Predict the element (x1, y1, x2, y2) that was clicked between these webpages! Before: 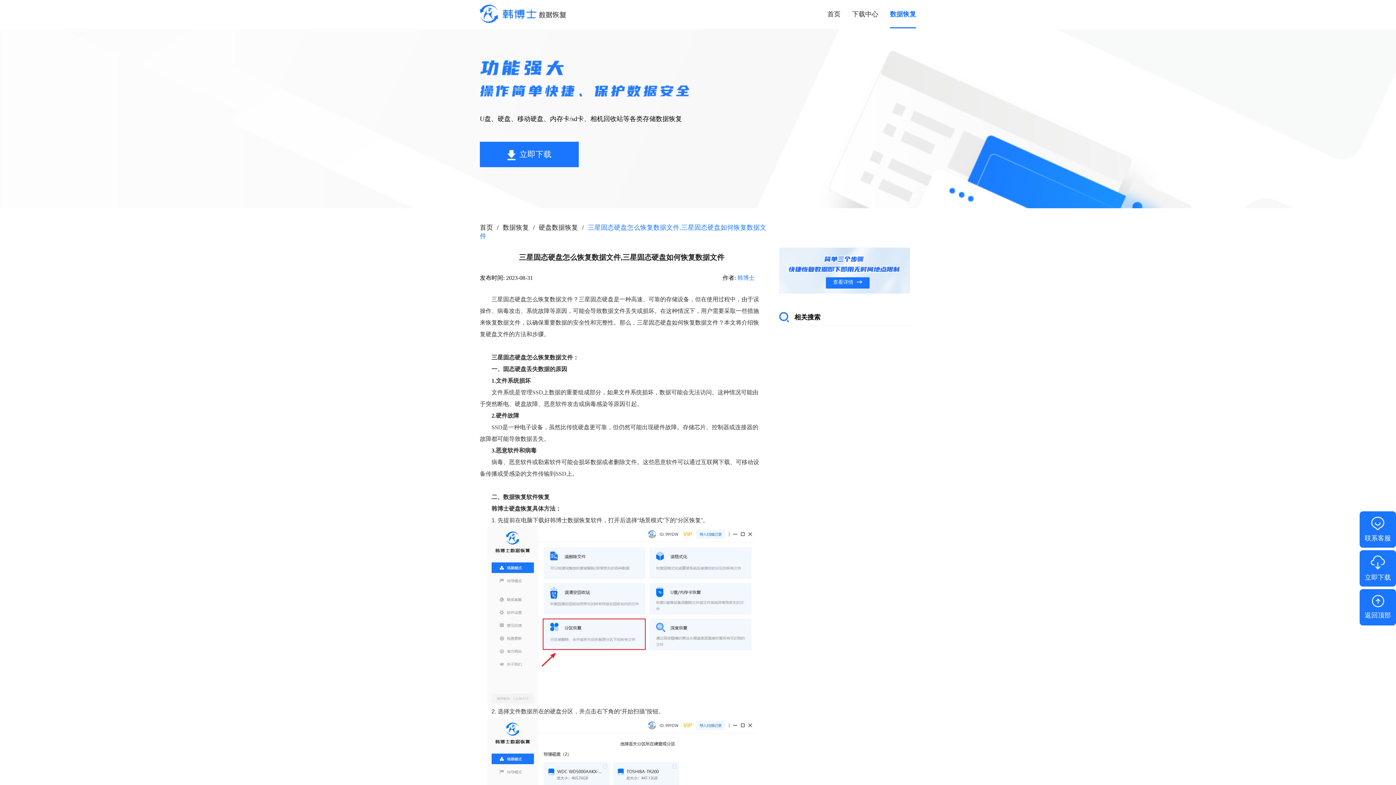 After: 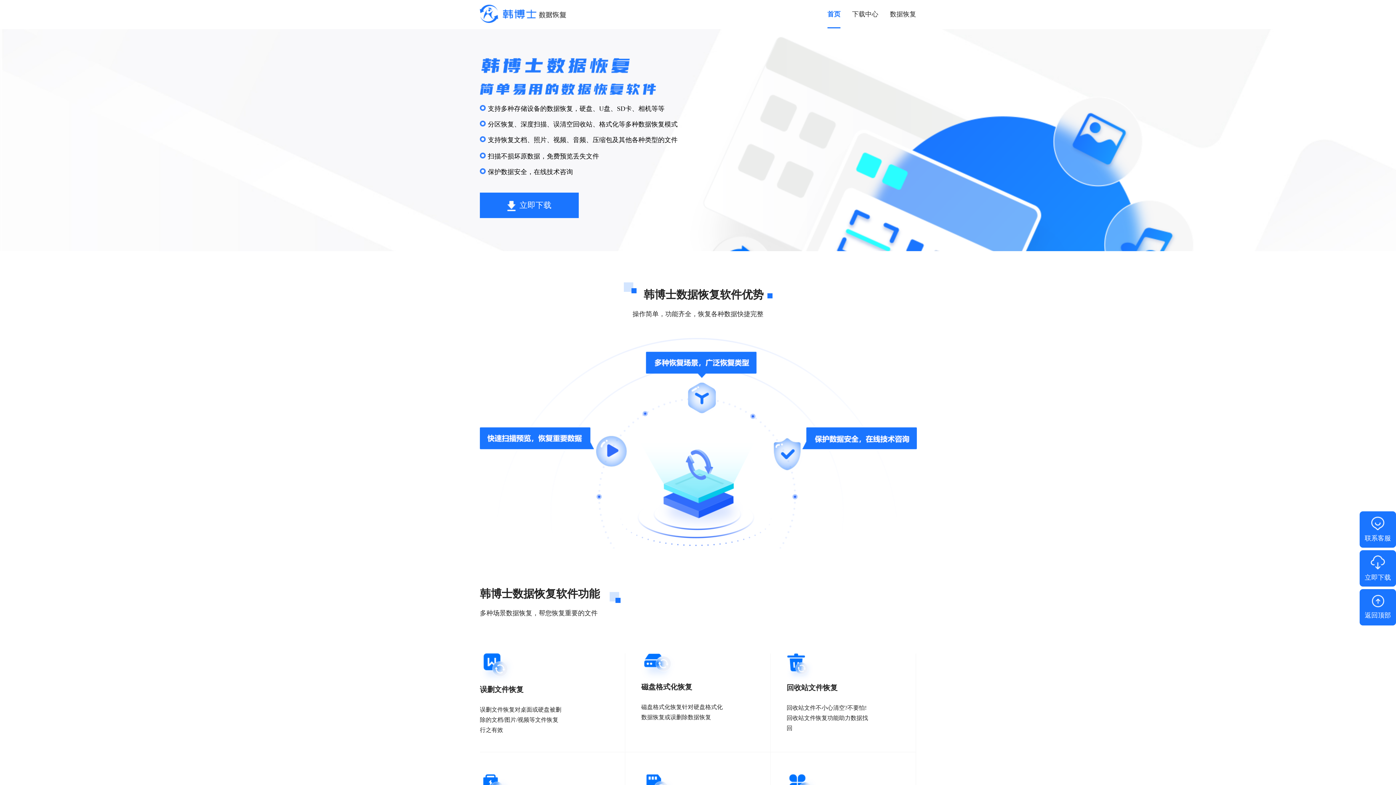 Action: bbox: (827, 0, 840, 28) label: 首页